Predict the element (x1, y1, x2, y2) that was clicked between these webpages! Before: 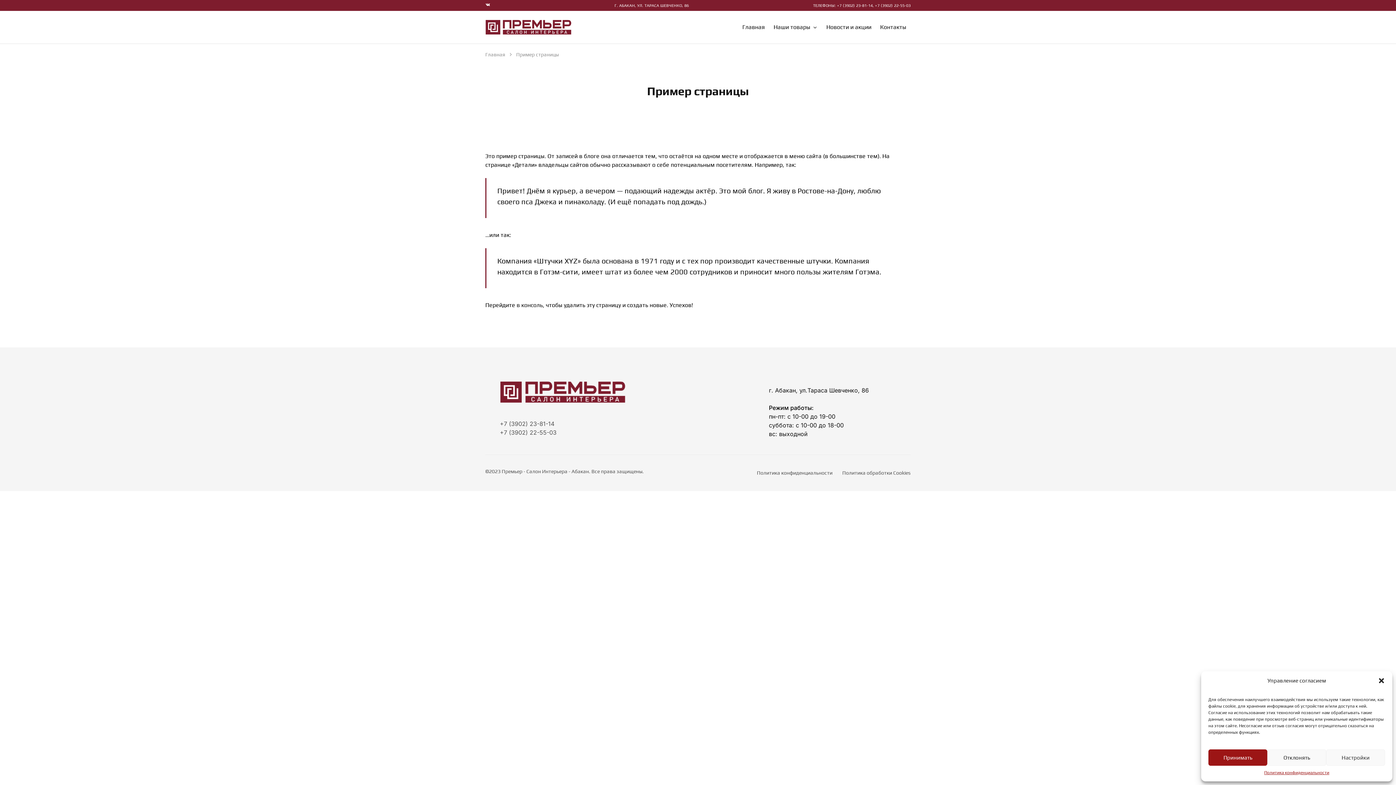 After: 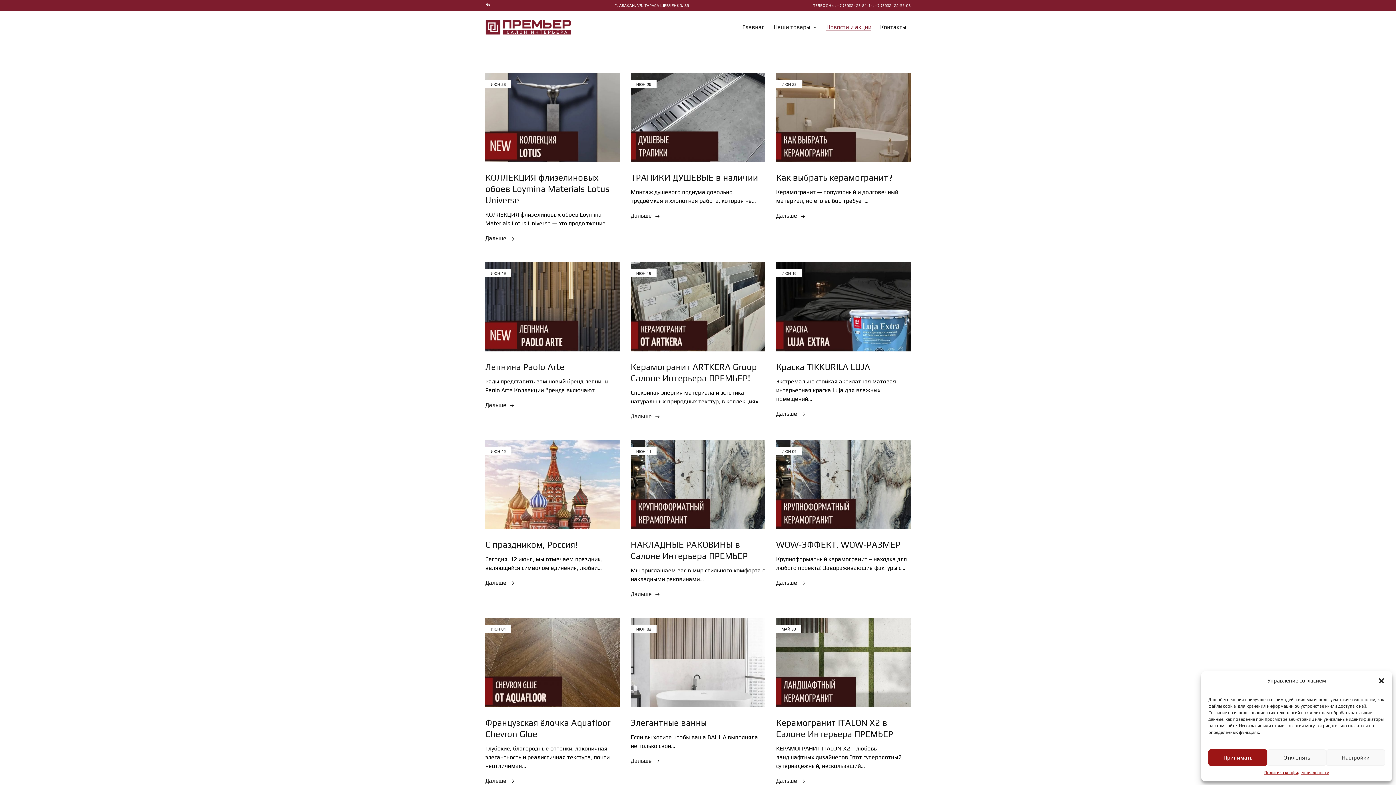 Action: bbox: (826, 24, 871, 30) label: Новости и акции